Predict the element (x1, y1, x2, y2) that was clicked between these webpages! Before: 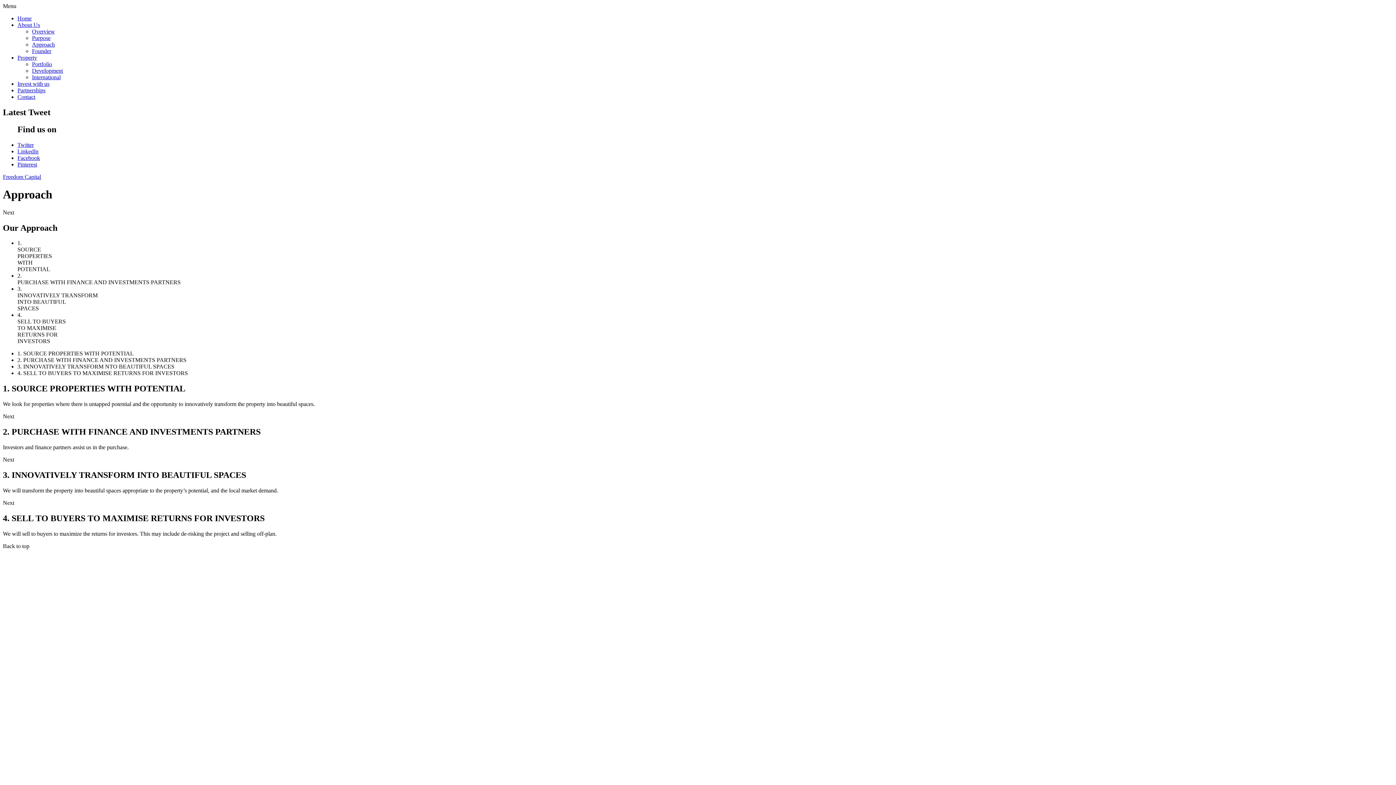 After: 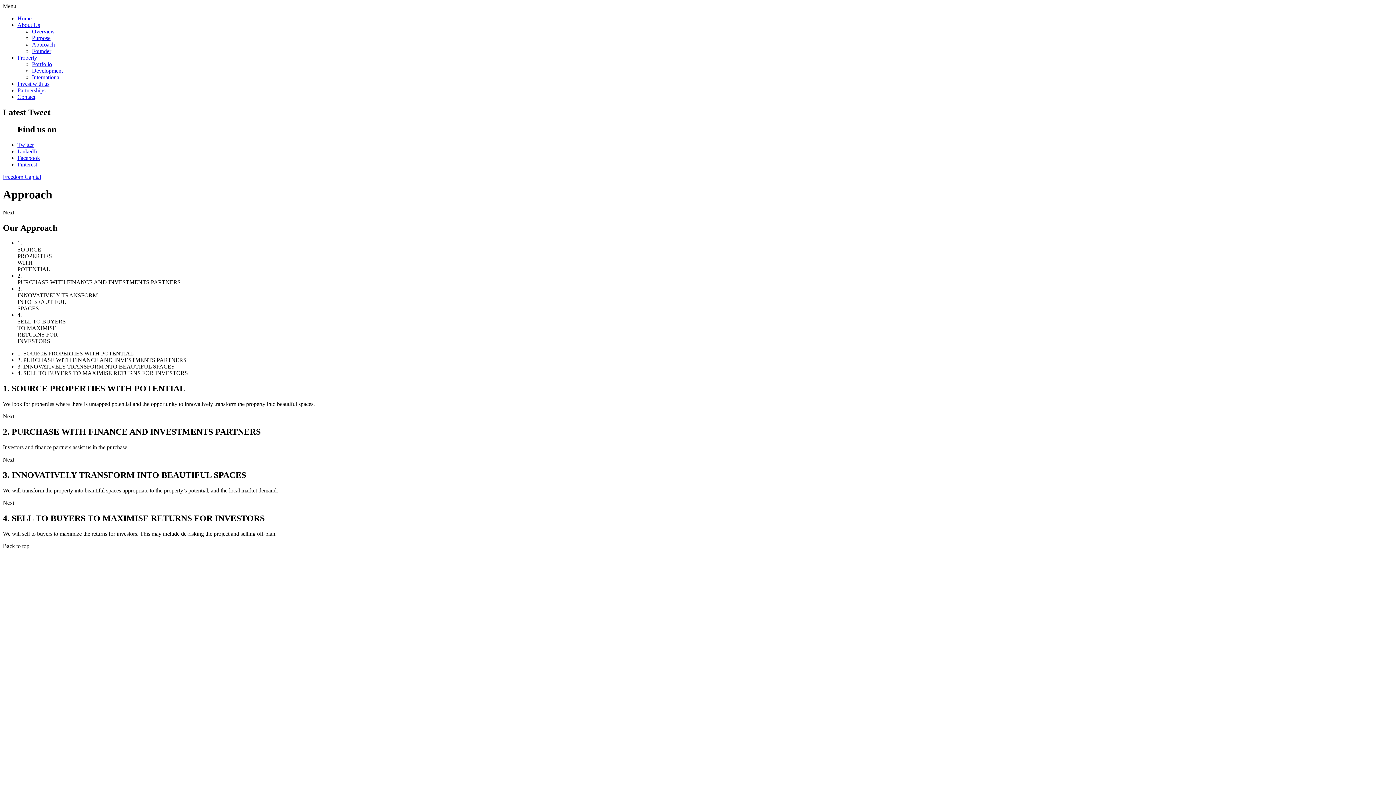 Action: bbox: (32, 41, 54, 47) label: Approach